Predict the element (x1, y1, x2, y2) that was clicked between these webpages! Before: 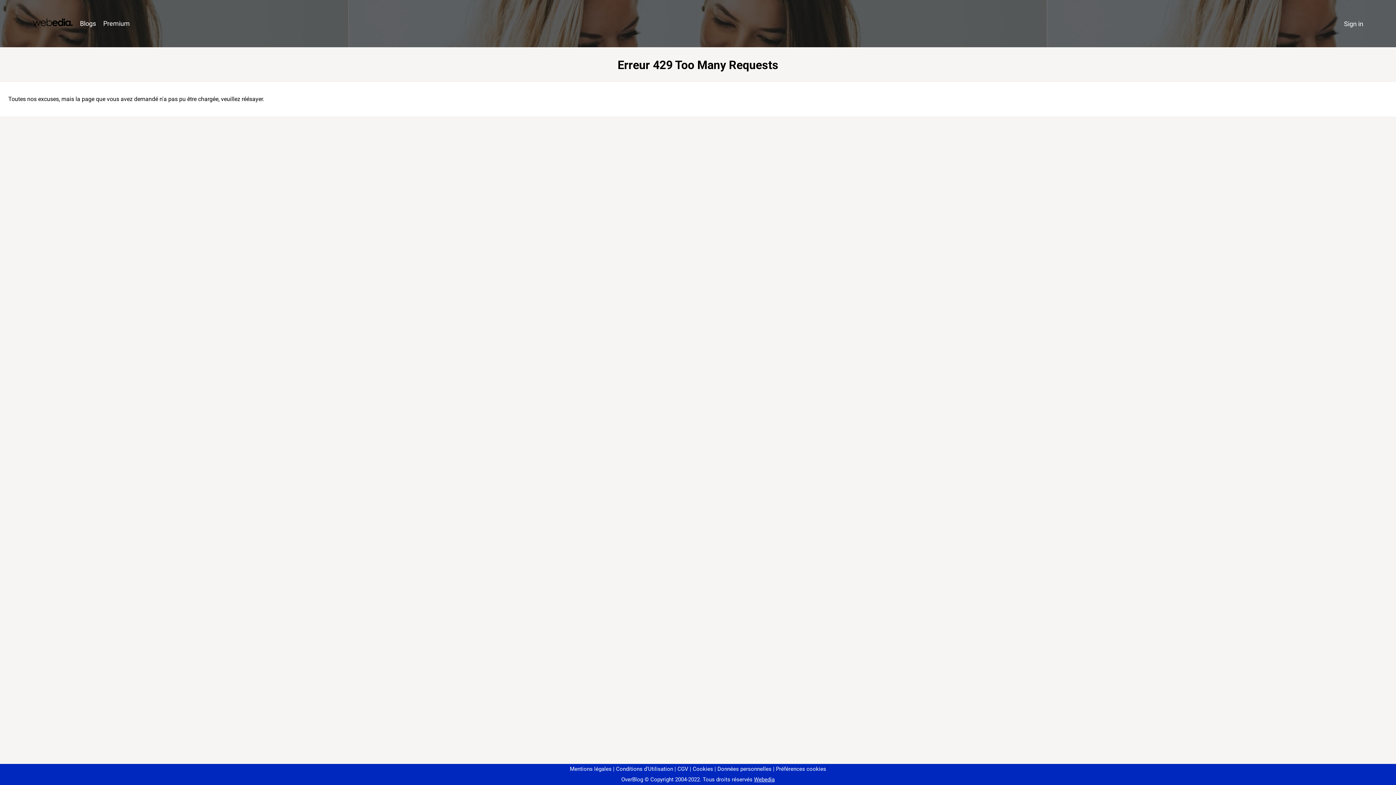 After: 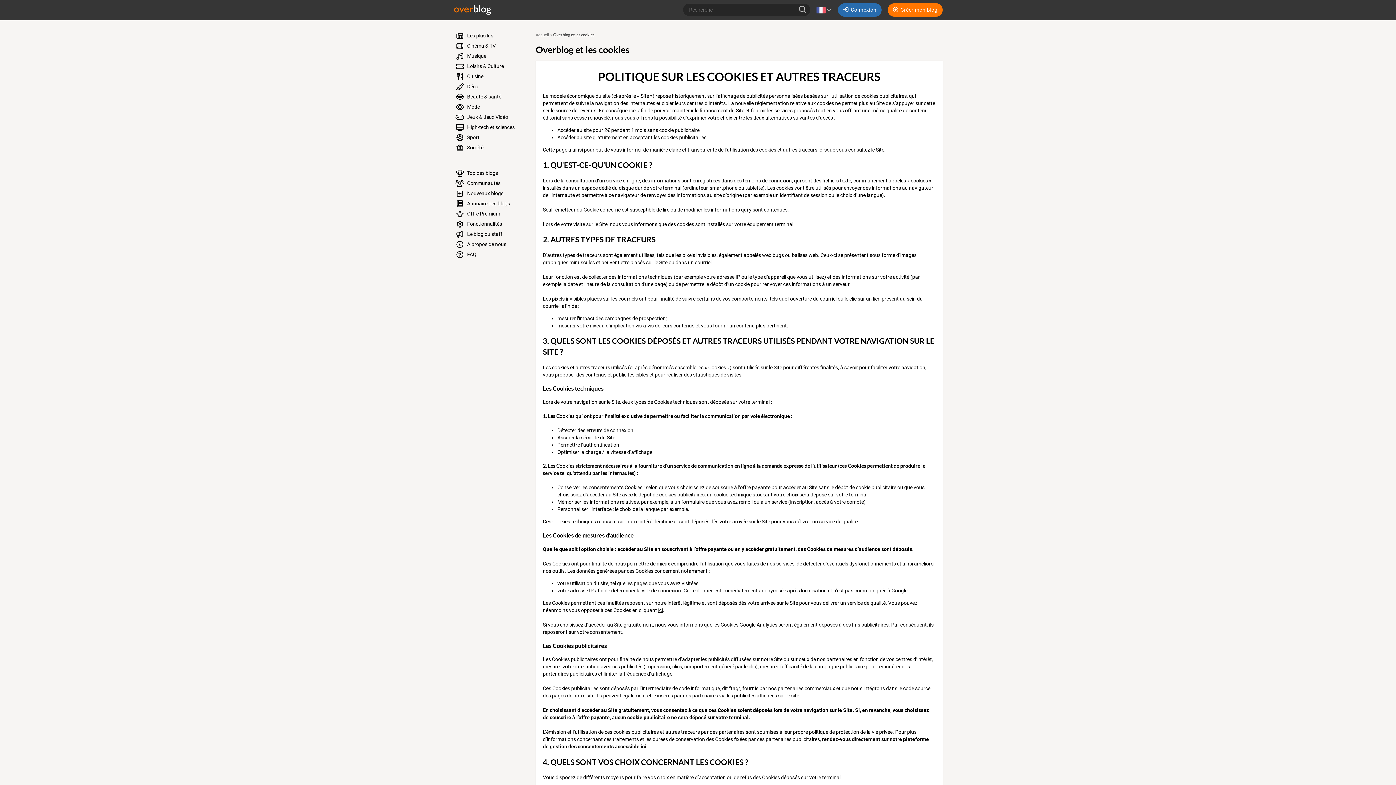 Action: bbox: (690, 766, 713, 772) label: Cookies